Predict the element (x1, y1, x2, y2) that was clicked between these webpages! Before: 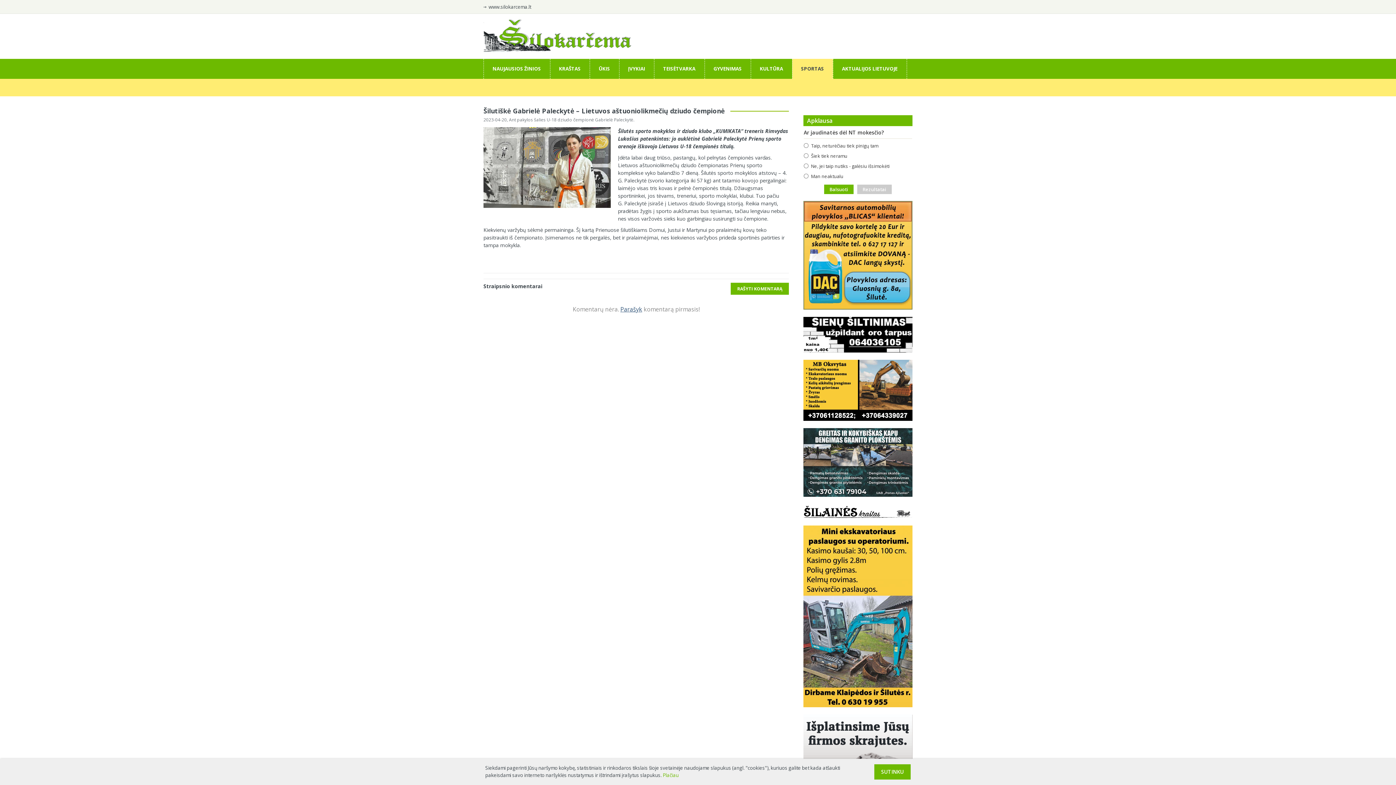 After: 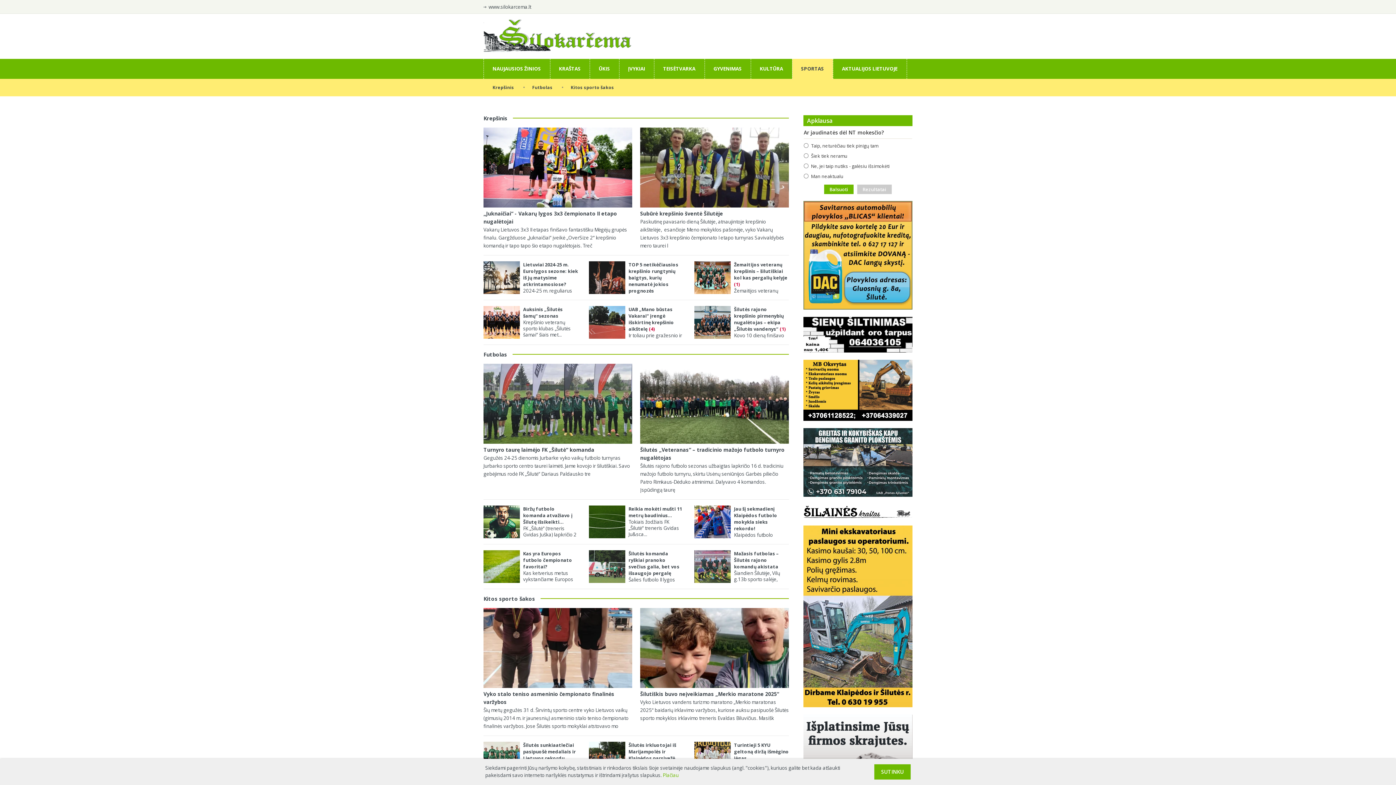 Action: bbox: (792, 58, 833, 78) label: SPORTAS